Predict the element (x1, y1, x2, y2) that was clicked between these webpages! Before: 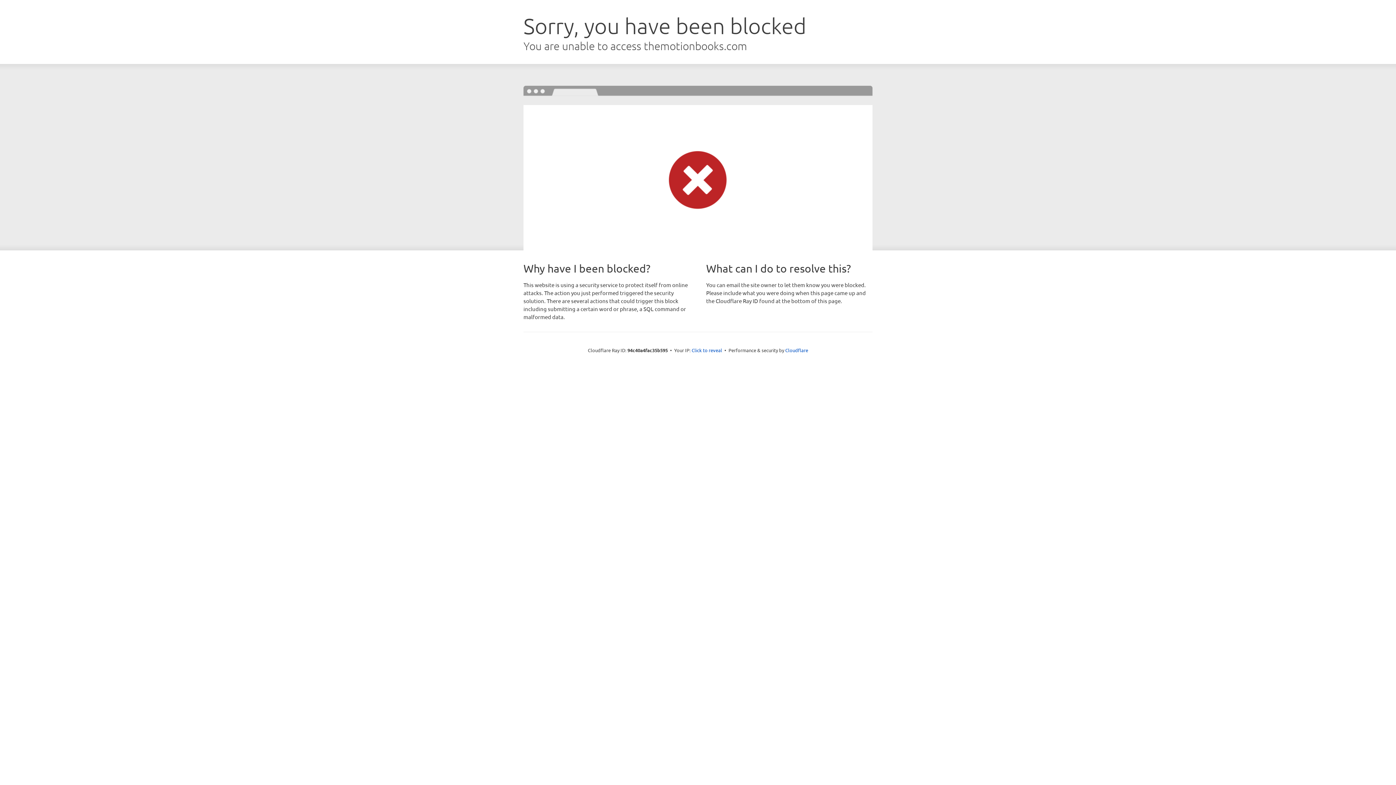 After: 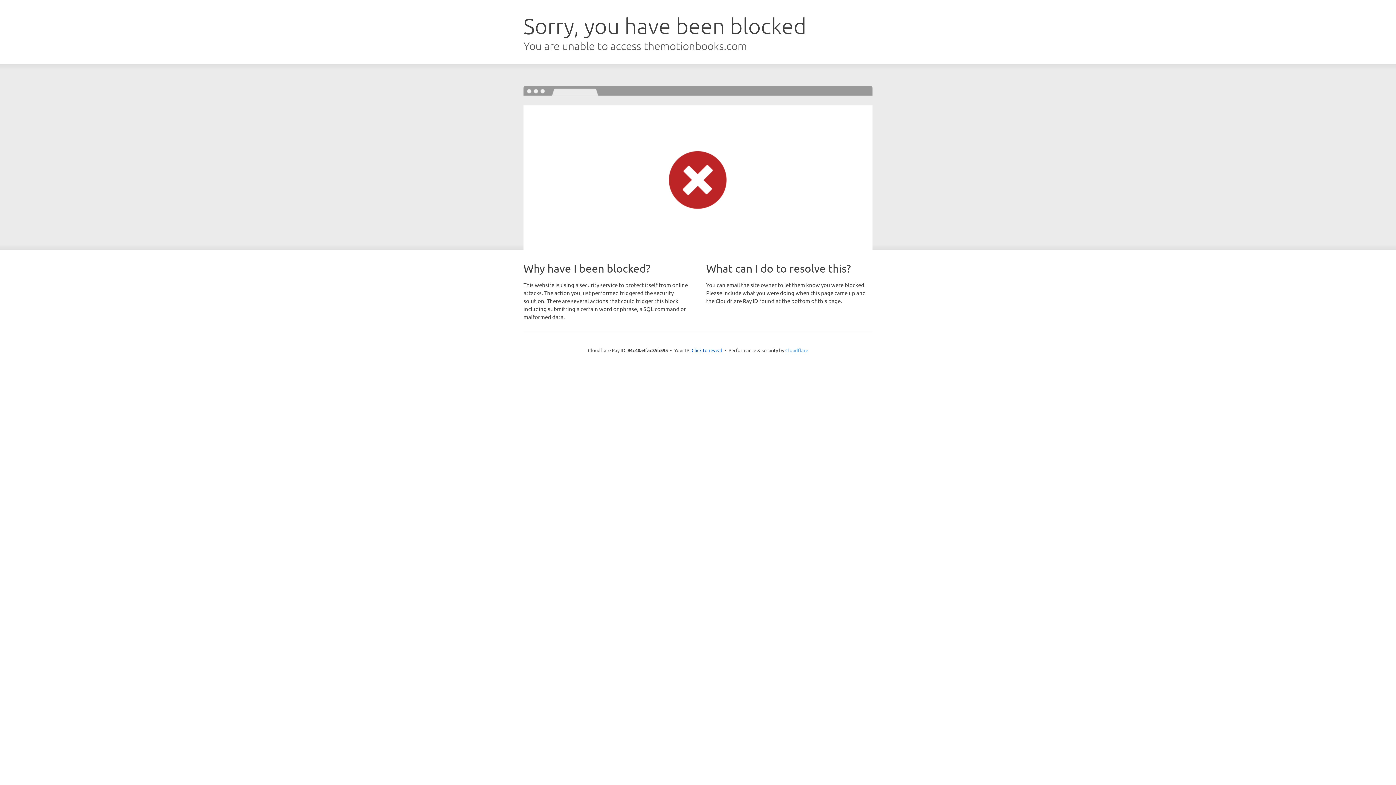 Action: label: Cloudflare bbox: (785, 347, 808, 353)